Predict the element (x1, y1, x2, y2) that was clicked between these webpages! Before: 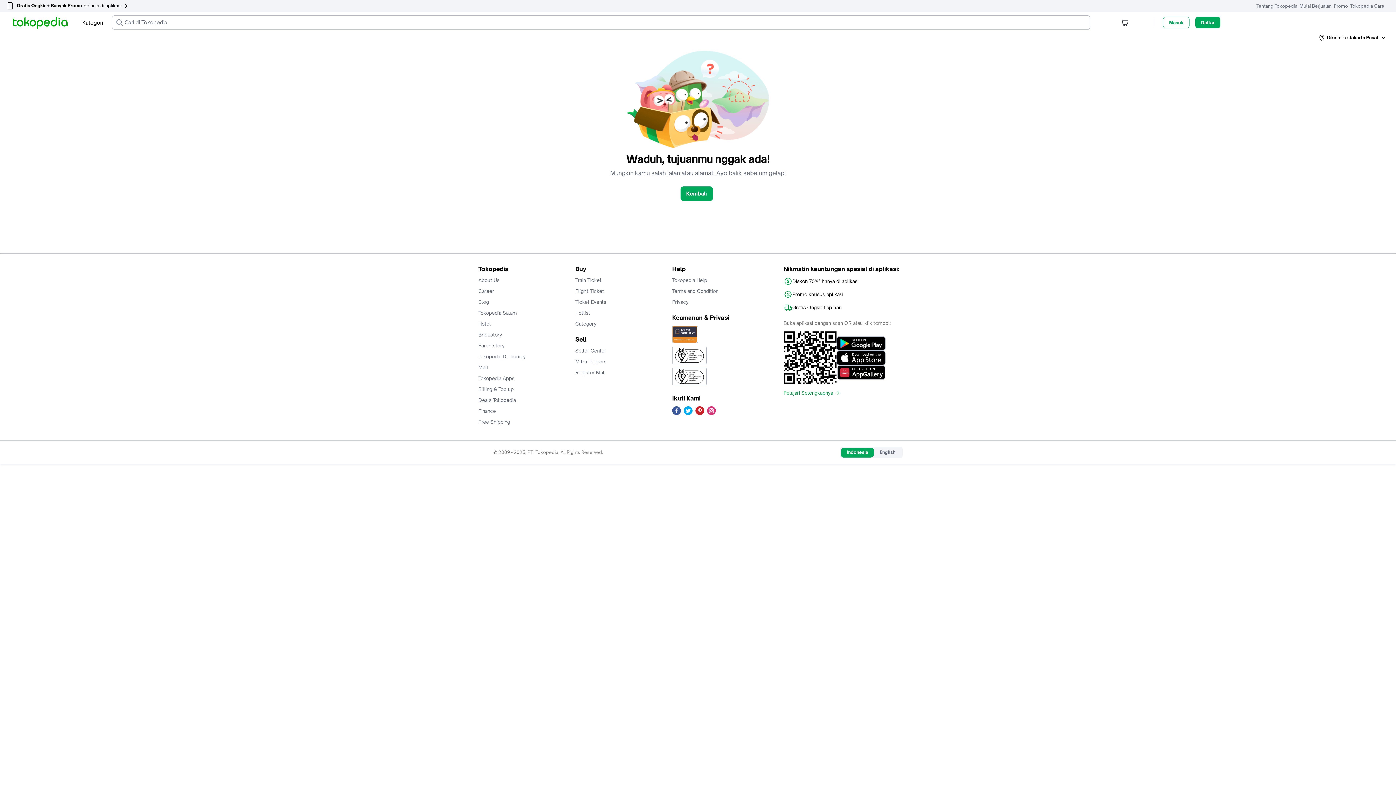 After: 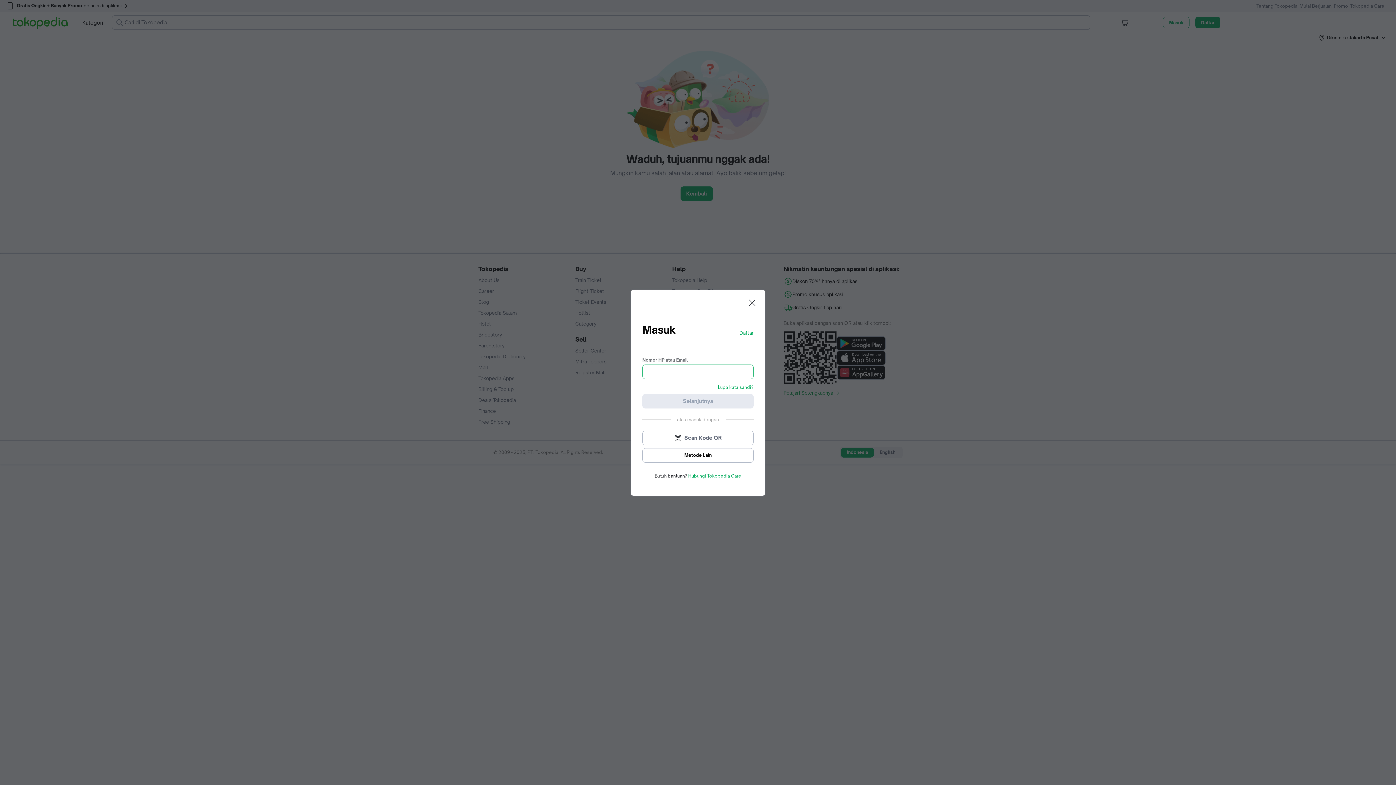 Action: label: Masuk bbox: (1163, 16, 1188, 28)